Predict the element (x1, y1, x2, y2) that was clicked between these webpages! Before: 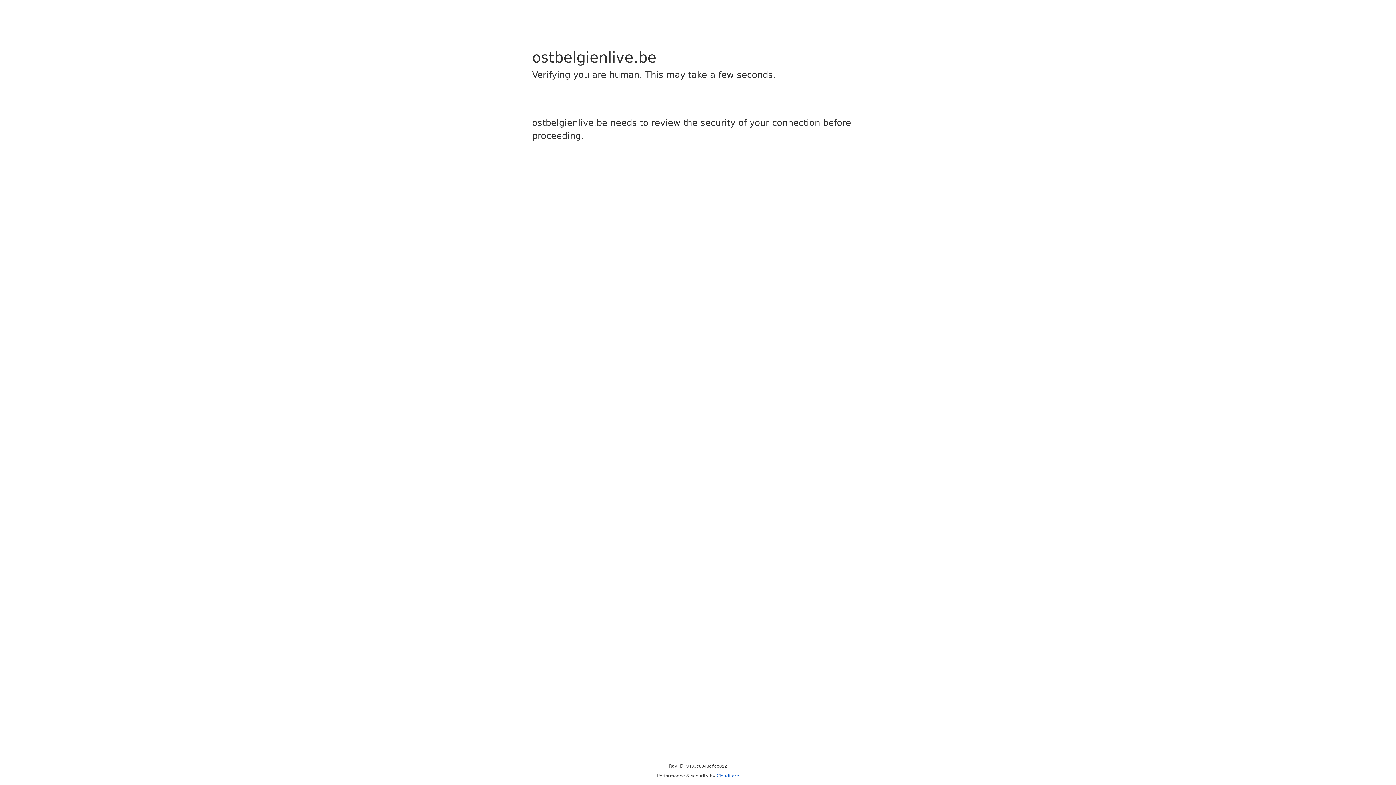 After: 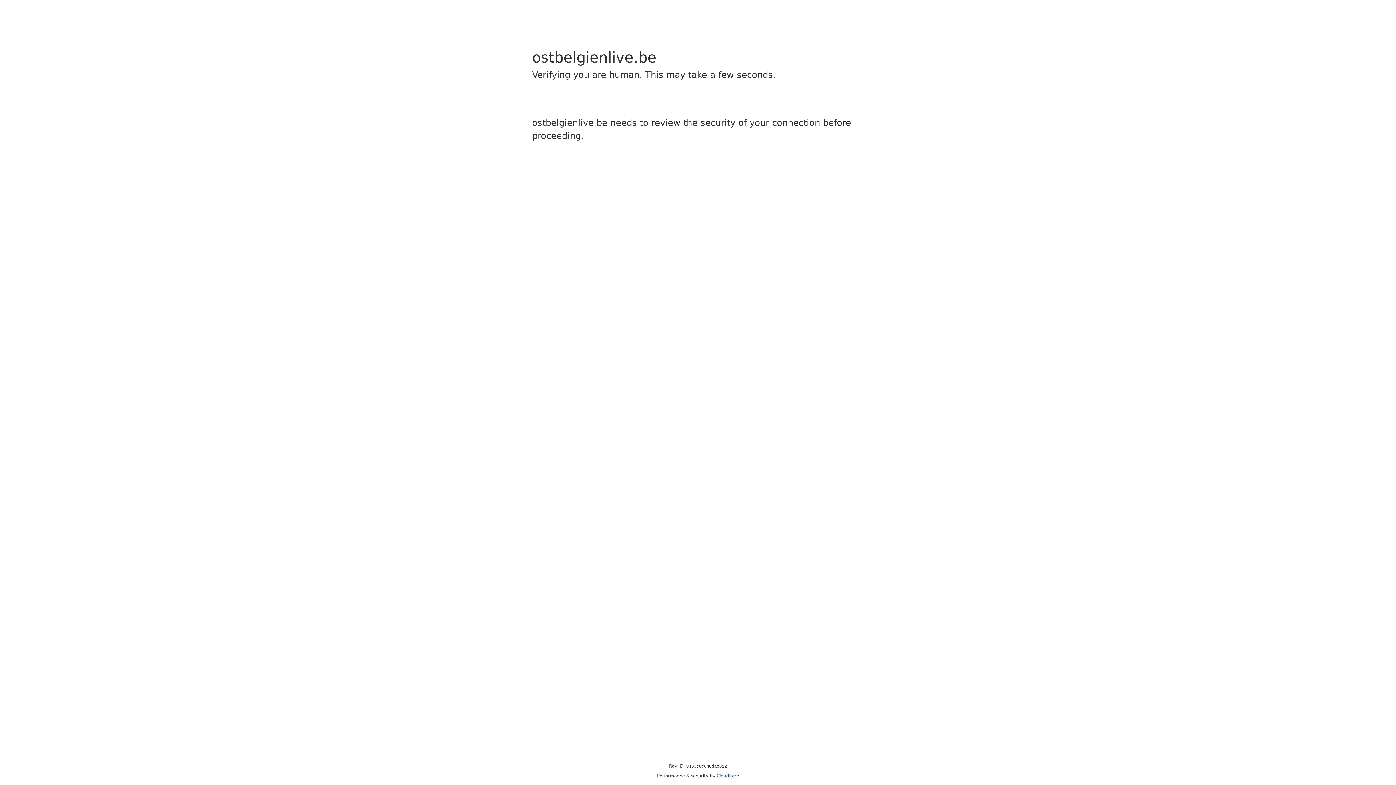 Action: label: Cloudflare bbox: (716, 773, 739, 778)